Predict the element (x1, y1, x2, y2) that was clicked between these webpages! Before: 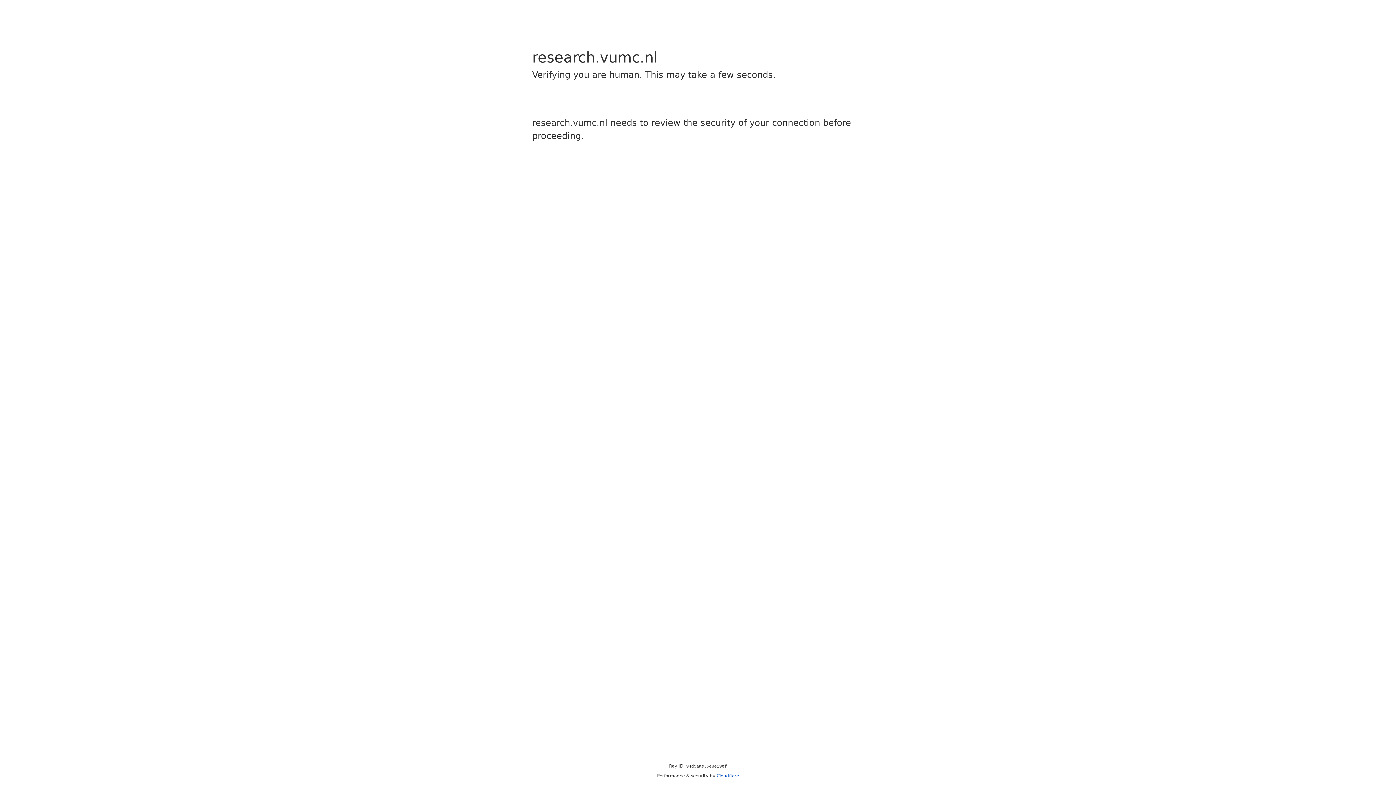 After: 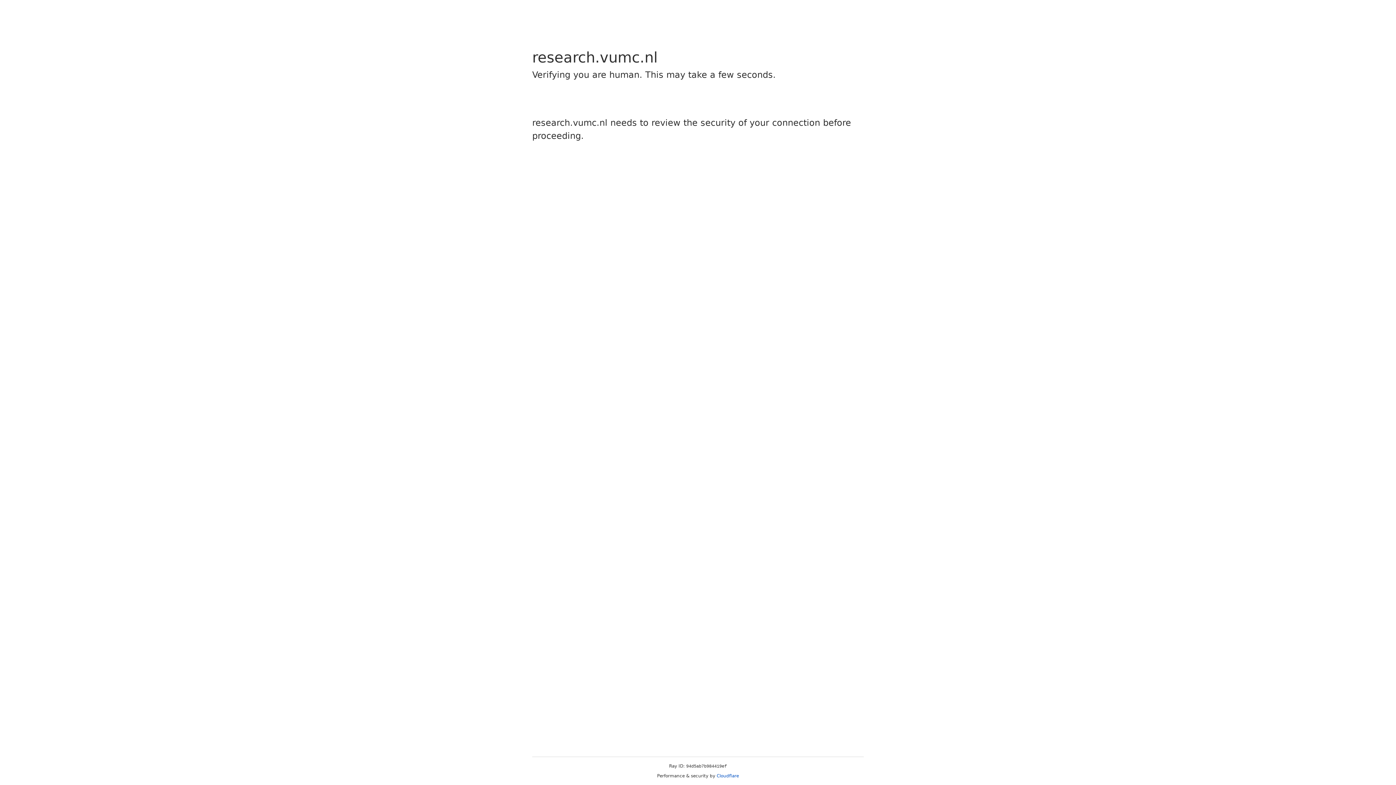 Action: label: Cloudflare bbox: (716, 773, 739, 778)